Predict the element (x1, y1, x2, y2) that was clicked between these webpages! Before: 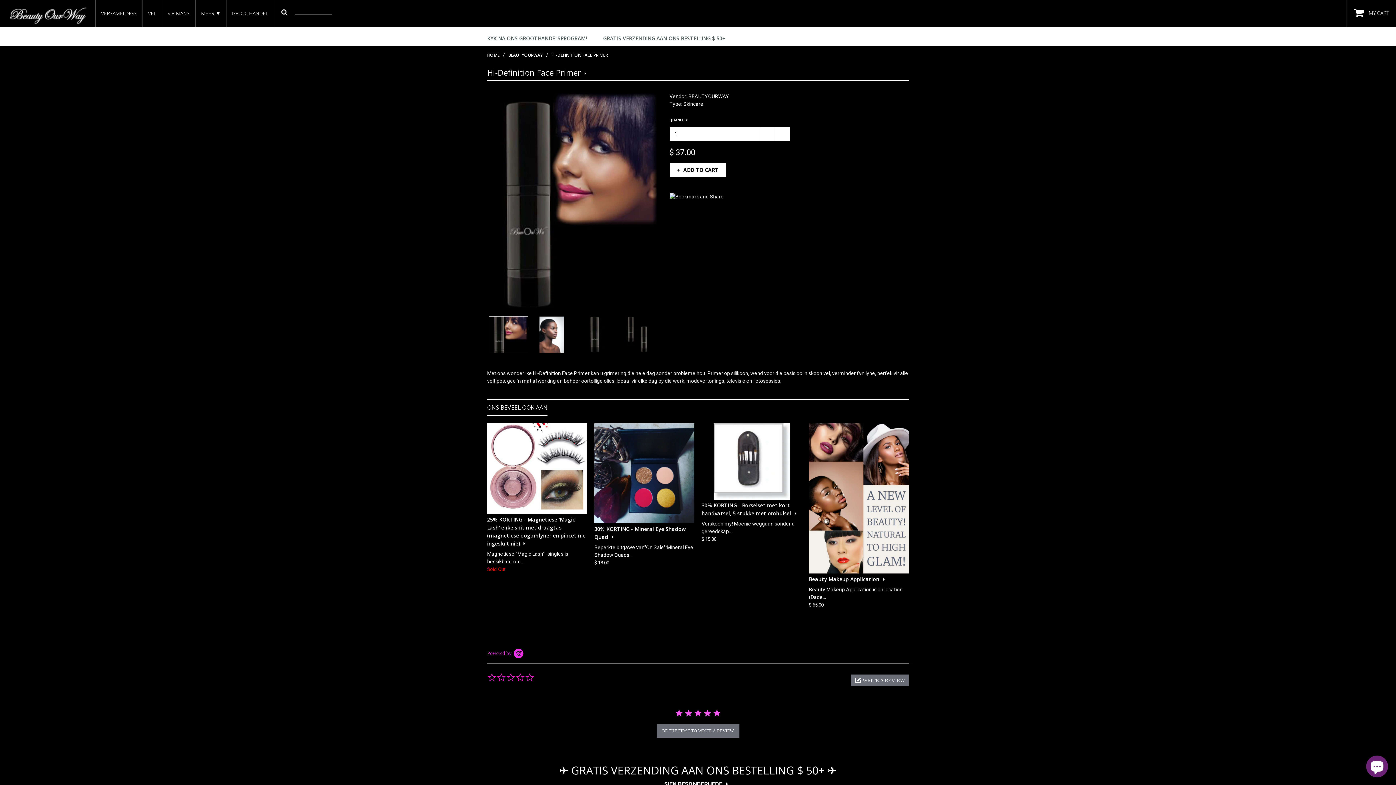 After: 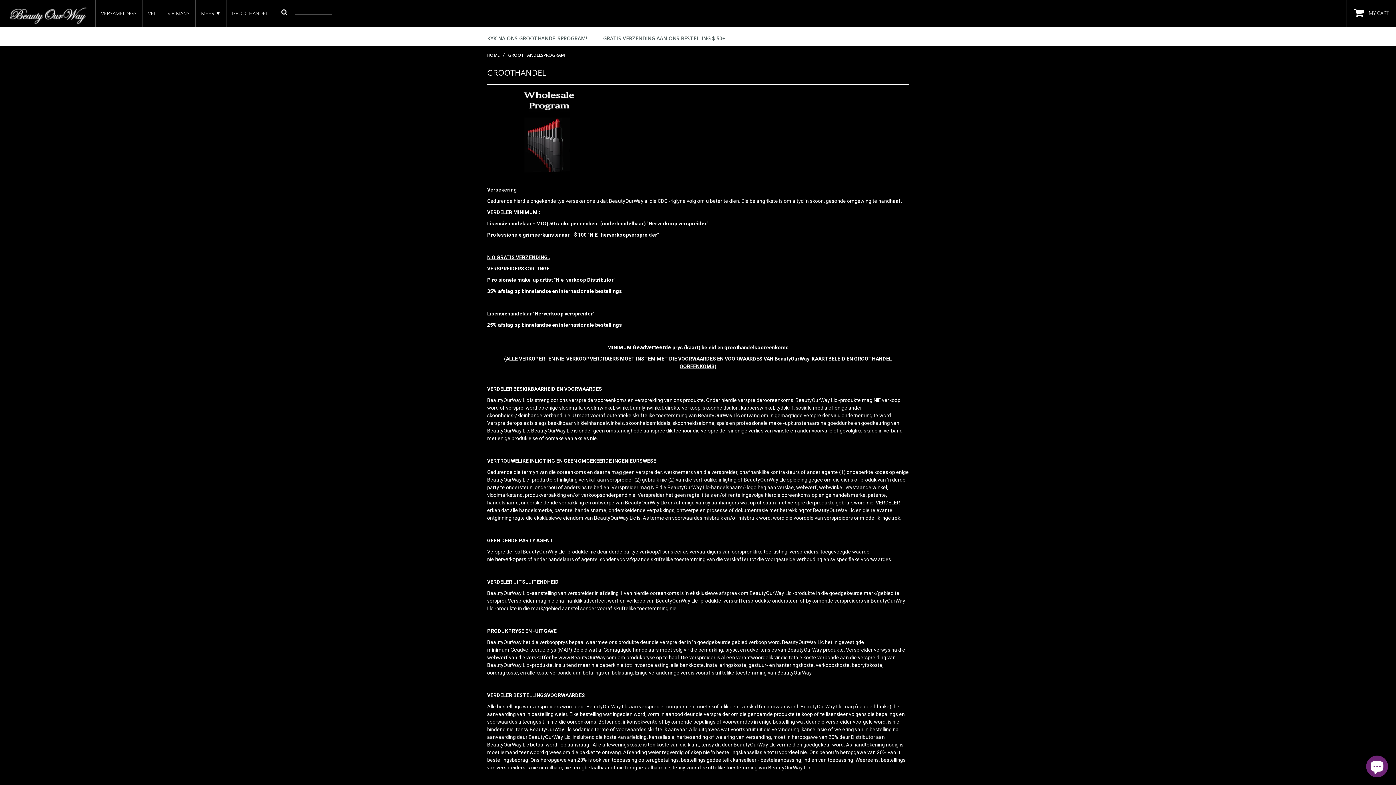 Action: label: GROOTHANDEL bbox: (226, 0, 273, 26)